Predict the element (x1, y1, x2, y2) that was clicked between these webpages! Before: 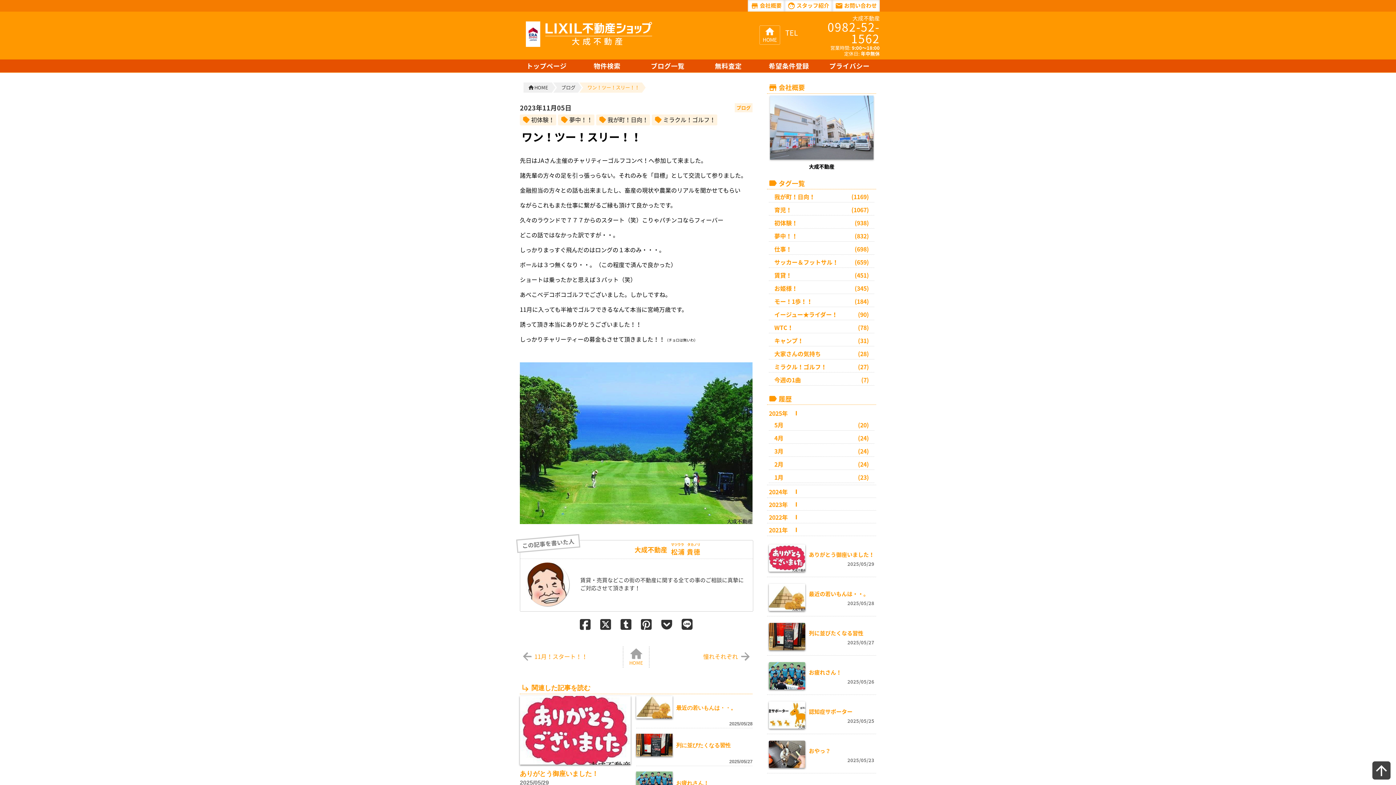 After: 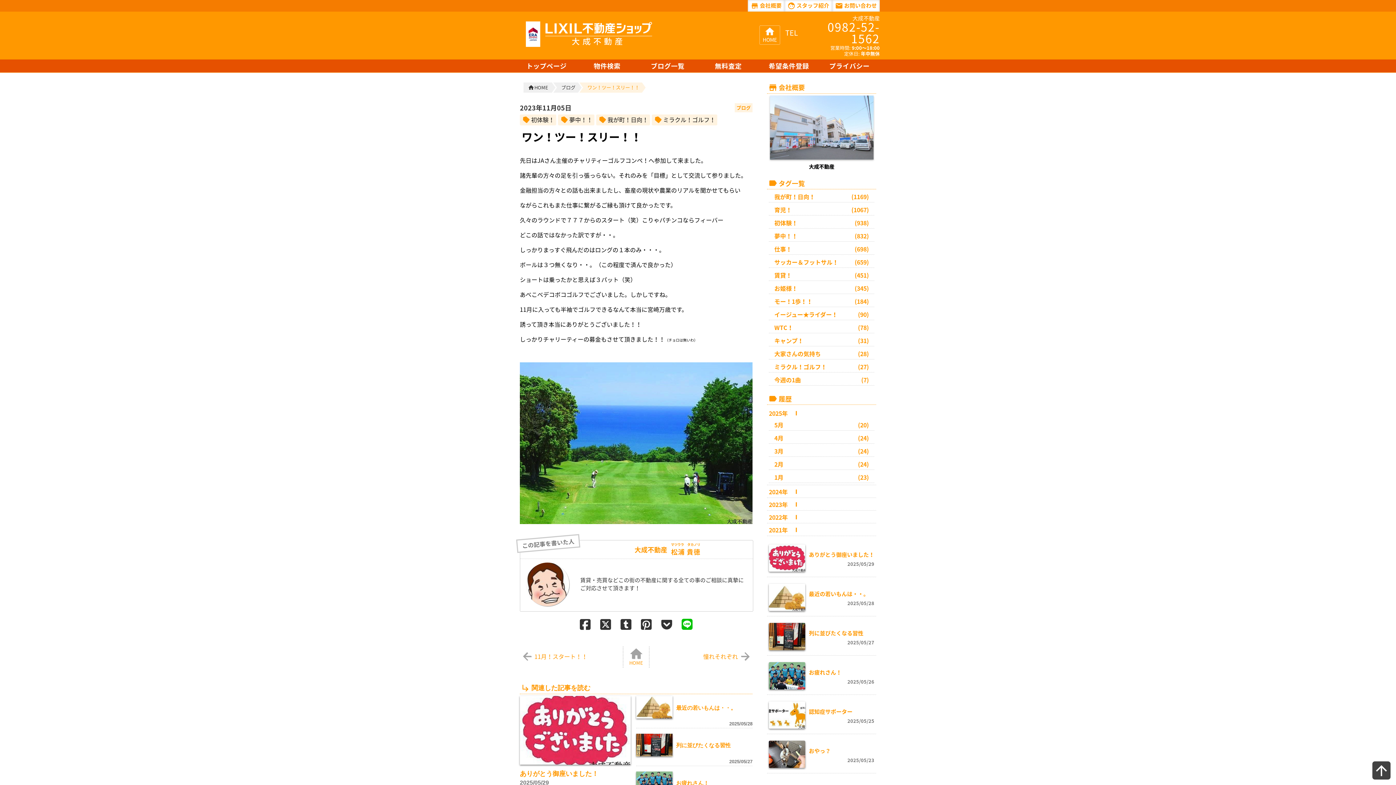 Action: bbox: (681, 623, 692, 630)